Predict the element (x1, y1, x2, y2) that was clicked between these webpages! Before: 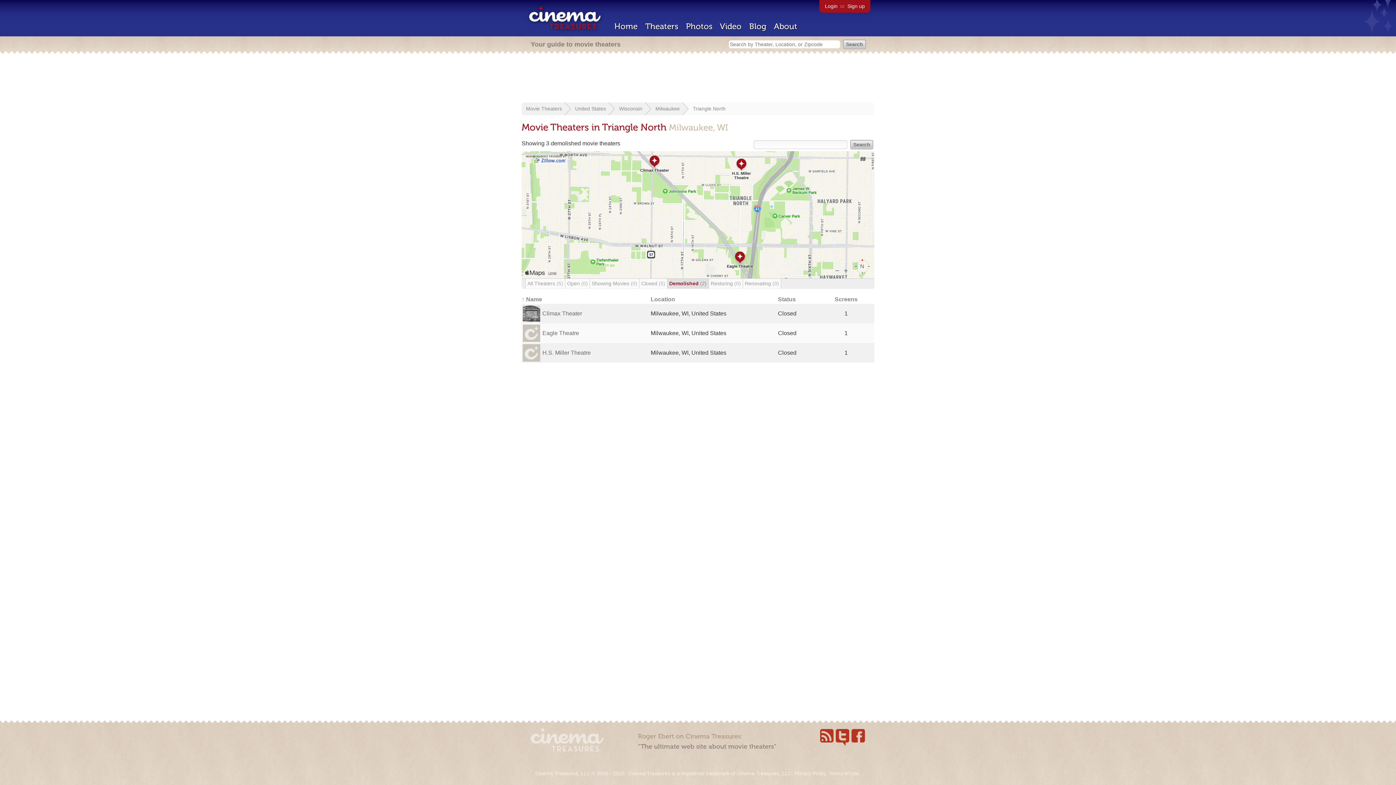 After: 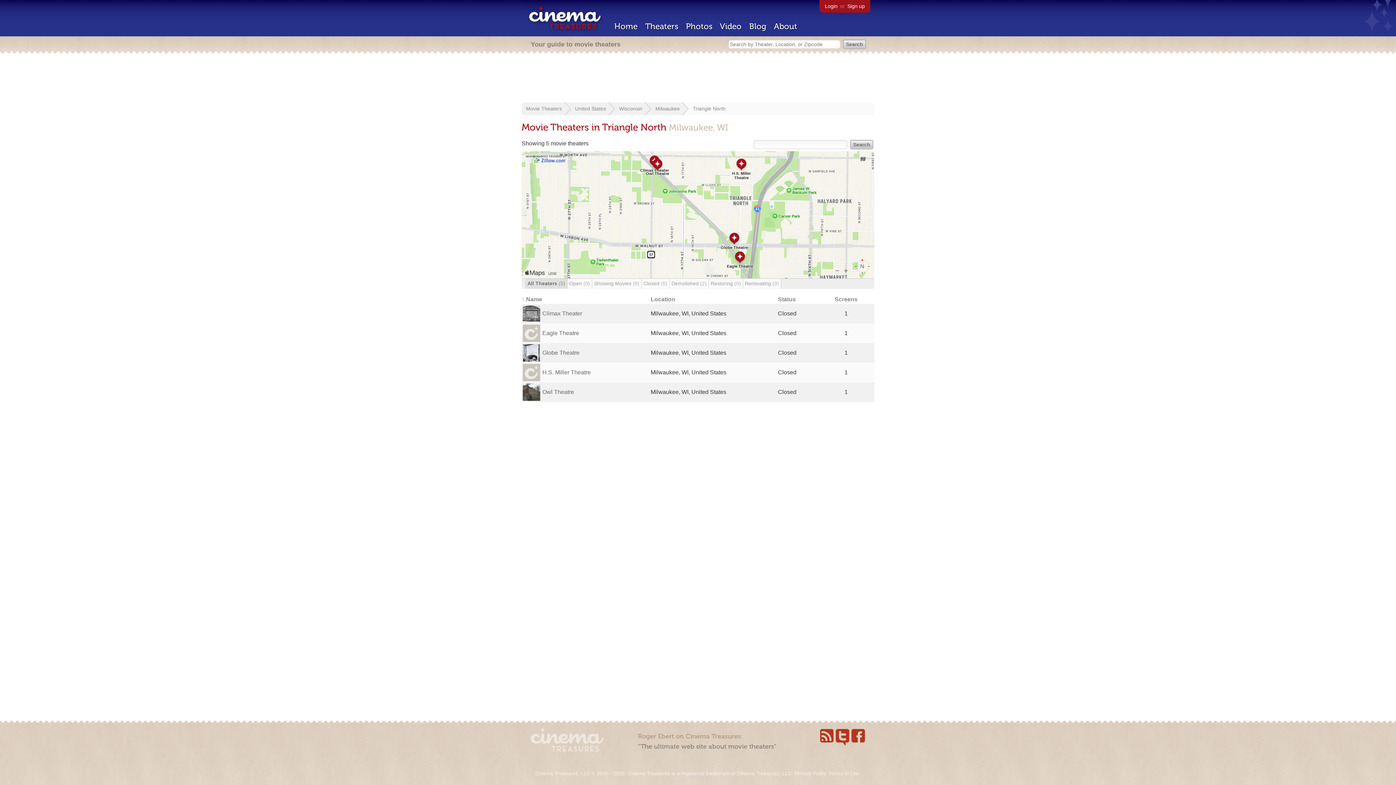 Action: bbox: (525, 278, 565, 288) label: All Theaters (5)